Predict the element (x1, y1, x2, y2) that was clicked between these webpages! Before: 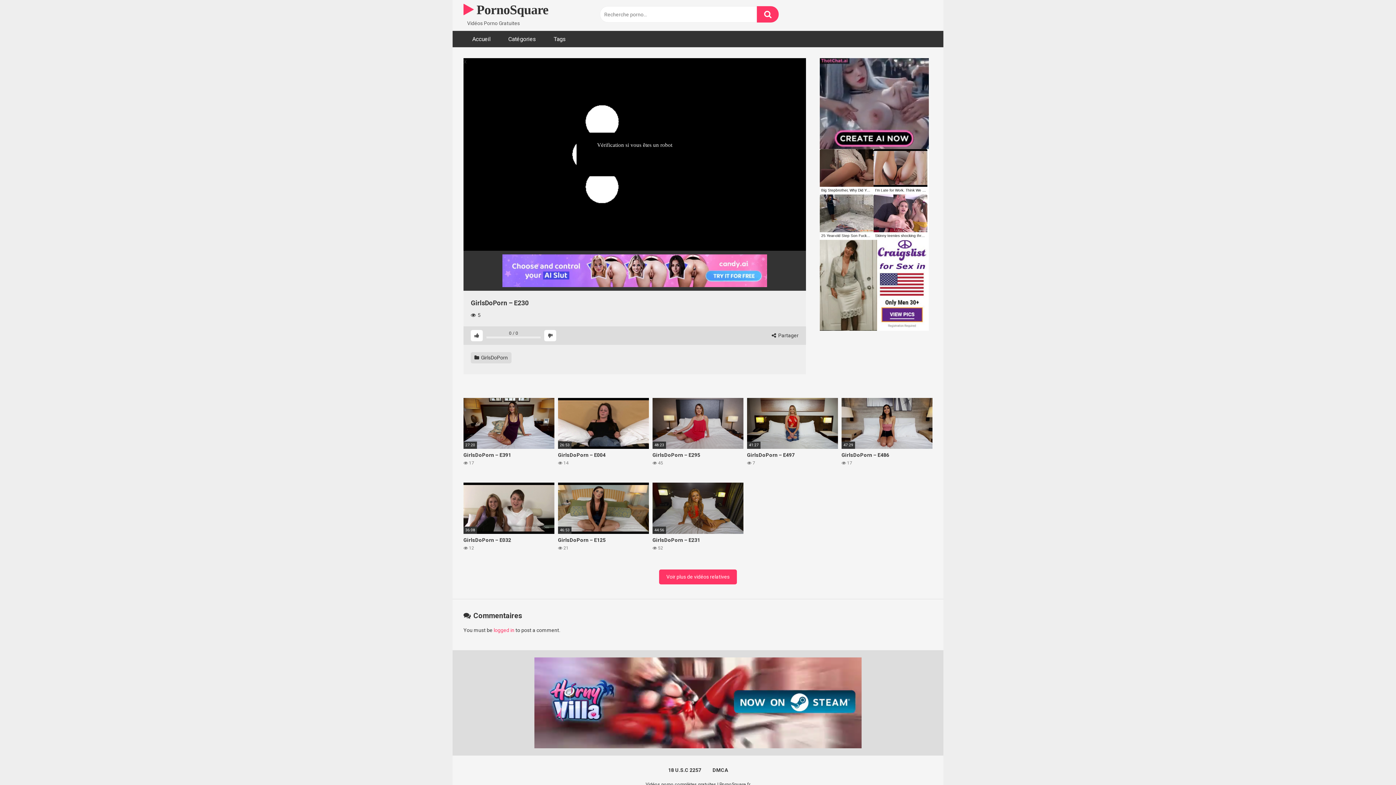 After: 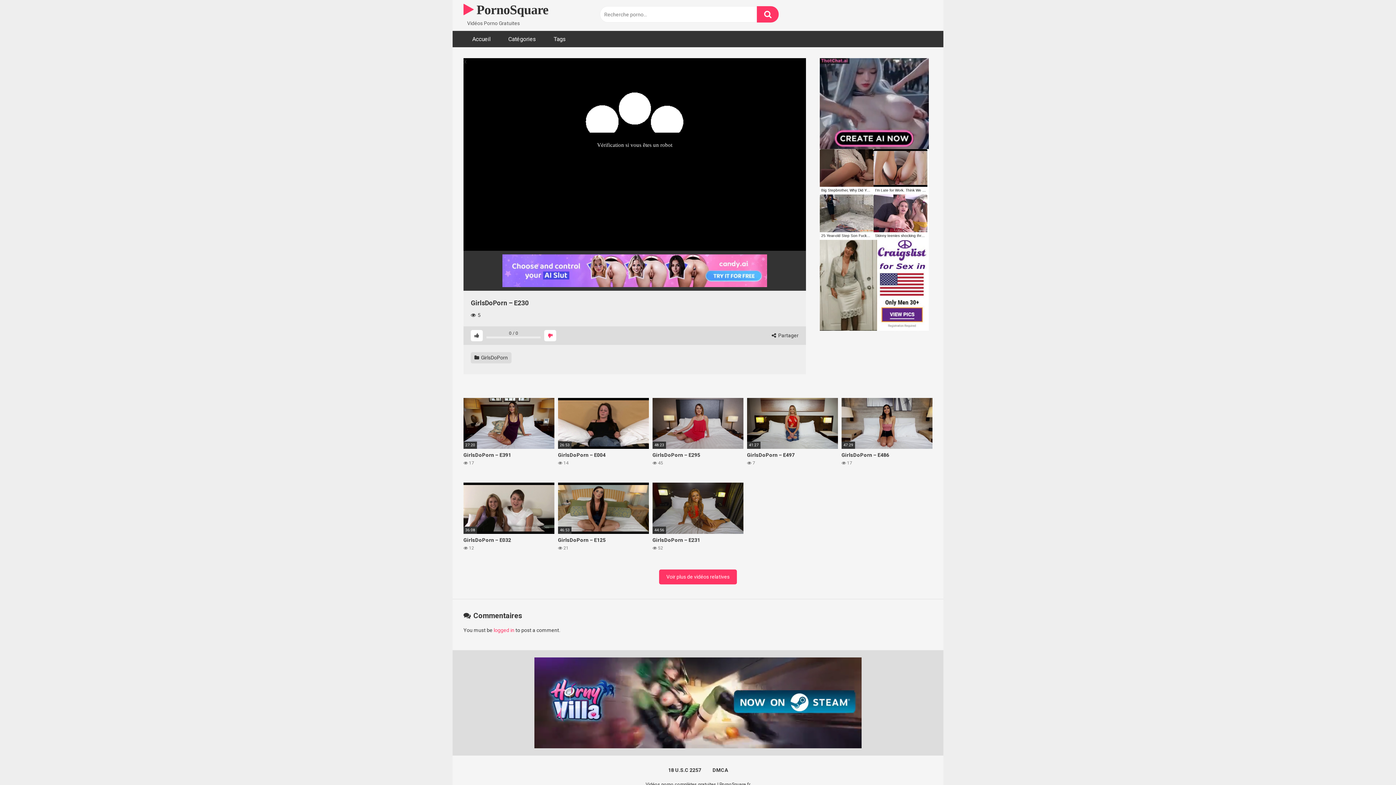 Action: bbox: (544, 330, 556, 341)